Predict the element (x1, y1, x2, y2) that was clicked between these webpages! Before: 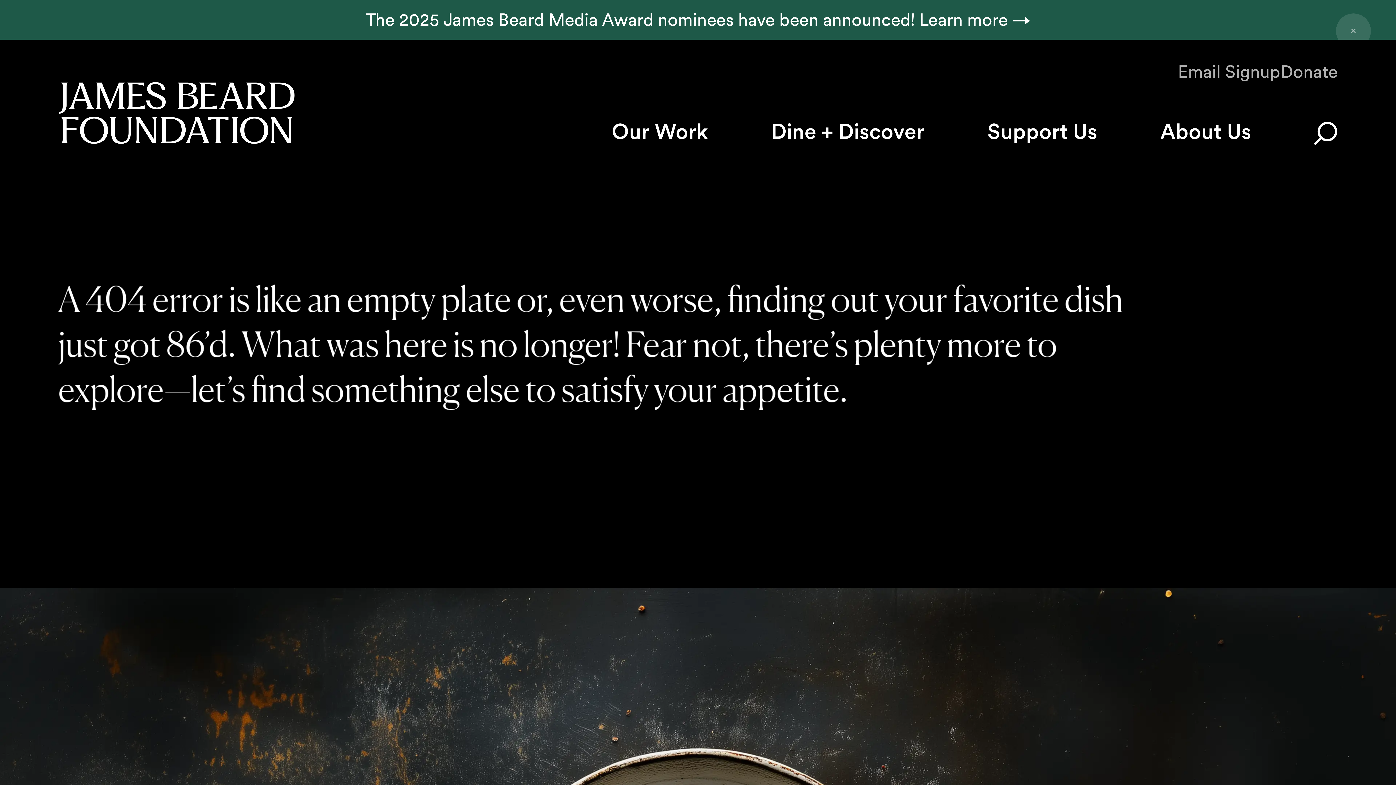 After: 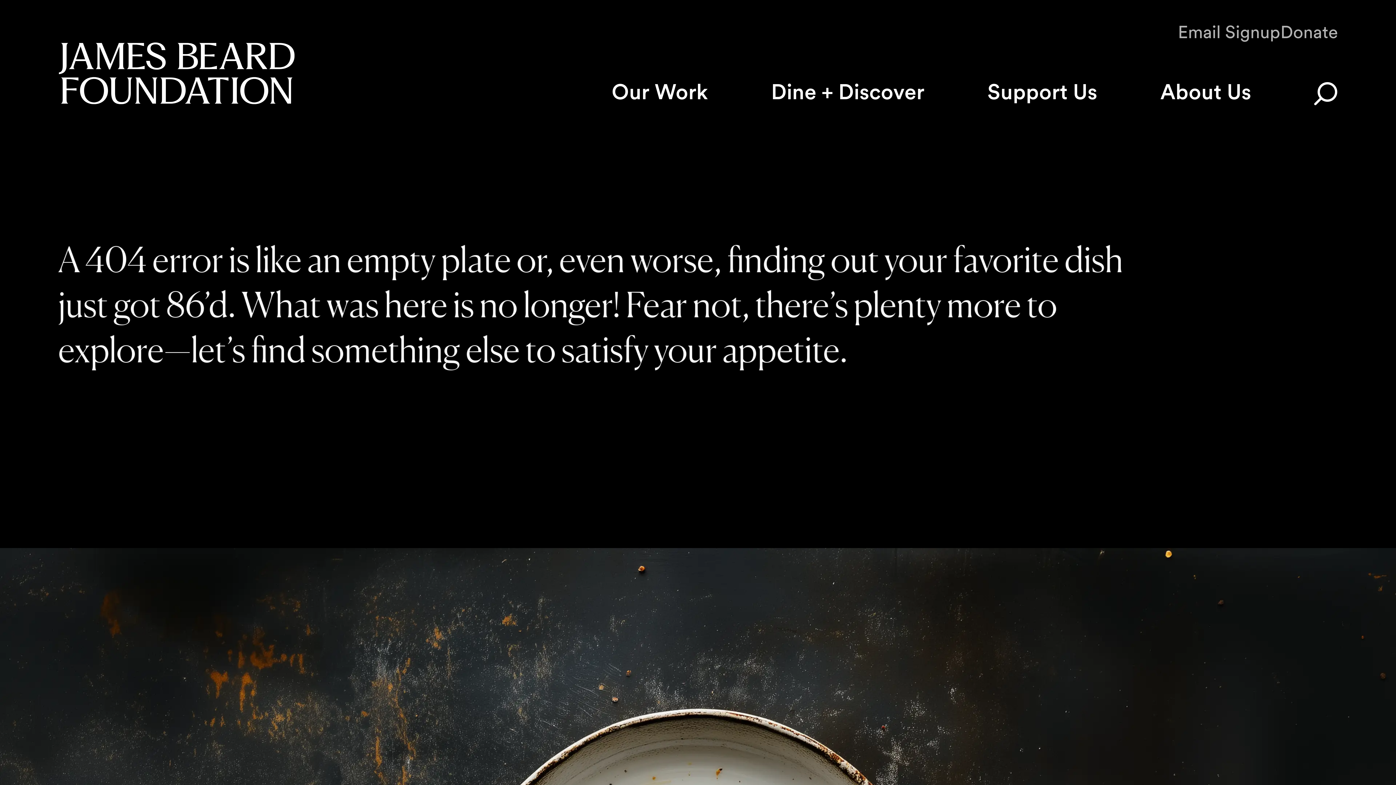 Action: bbox: (1336, 13, 1371, 48) label: Close announcement